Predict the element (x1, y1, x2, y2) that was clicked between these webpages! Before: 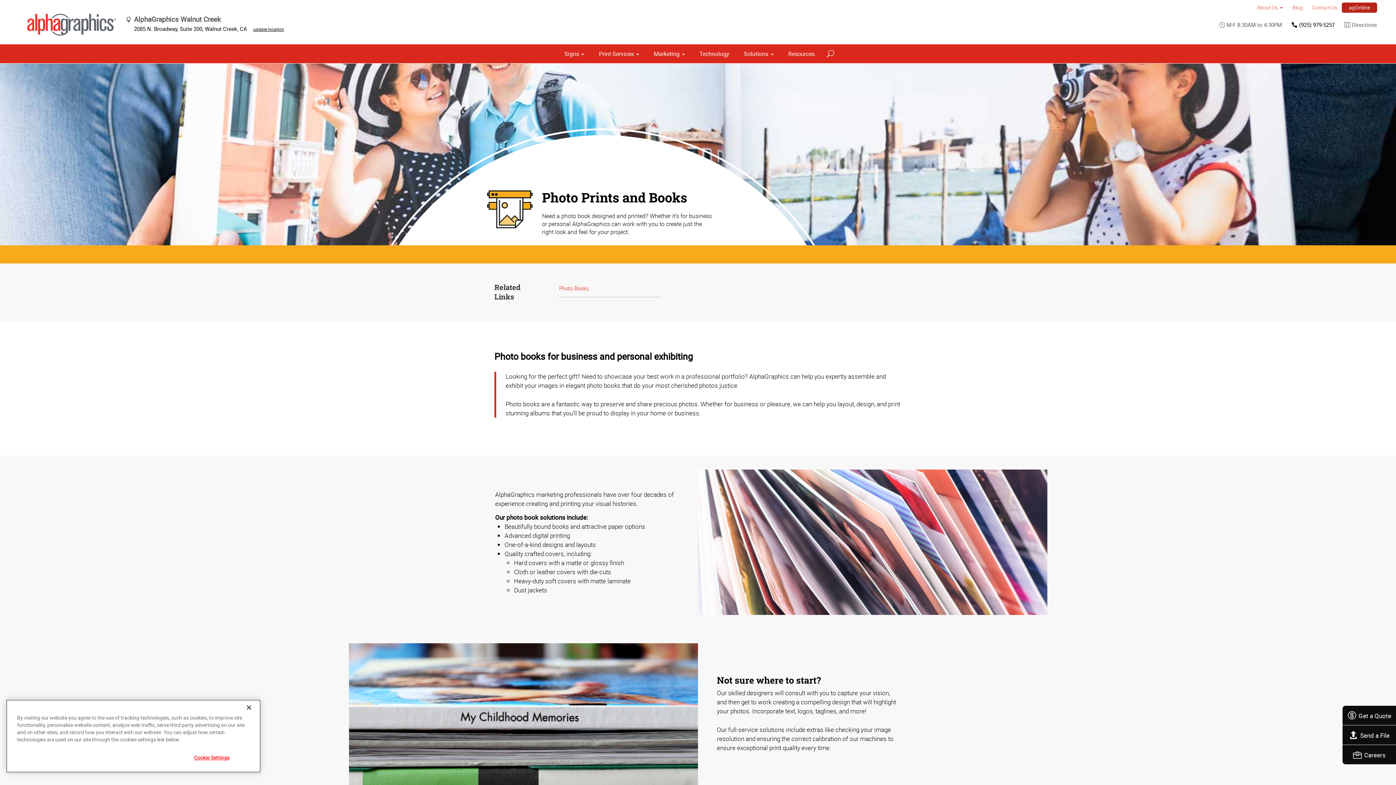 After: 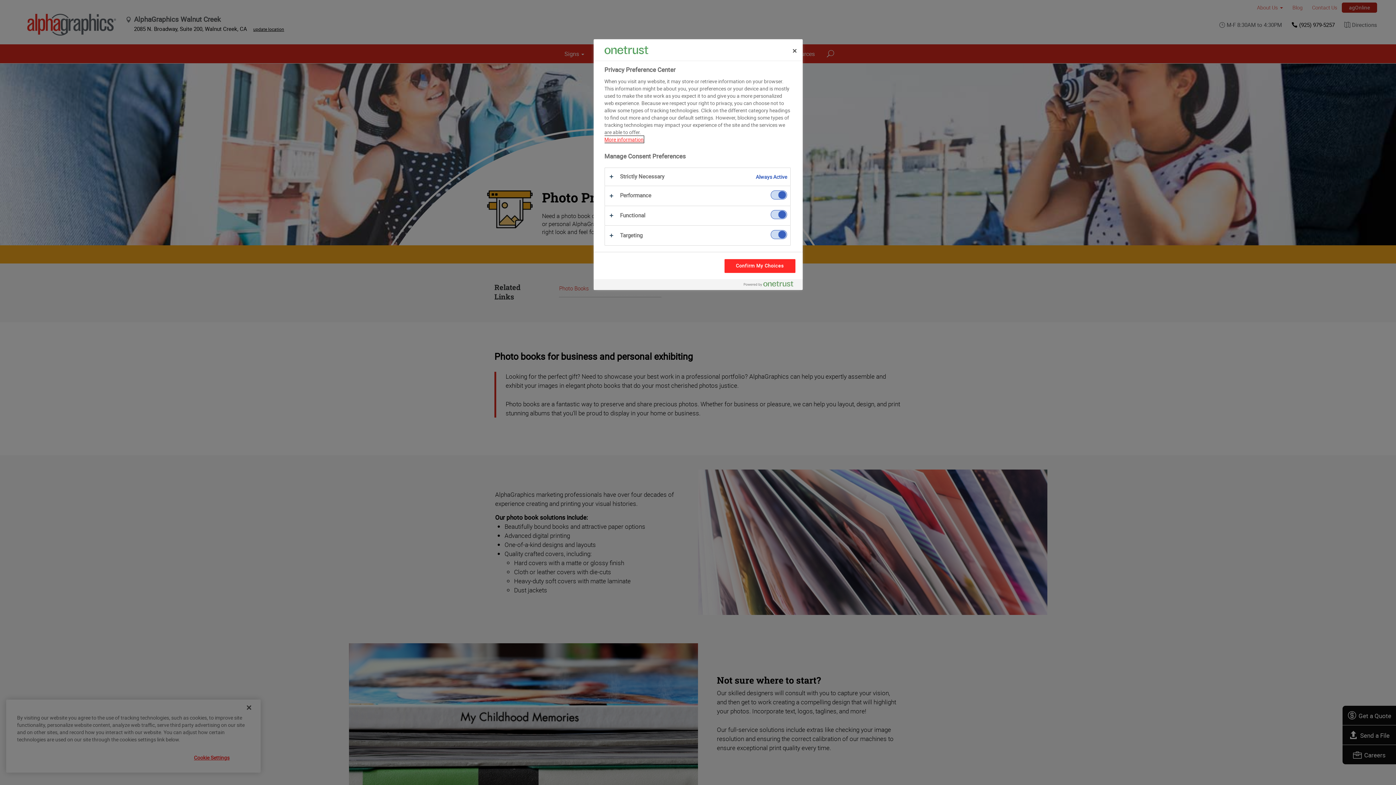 Action: label: Cookie Settings bbox: (180, 750, 243, 765)